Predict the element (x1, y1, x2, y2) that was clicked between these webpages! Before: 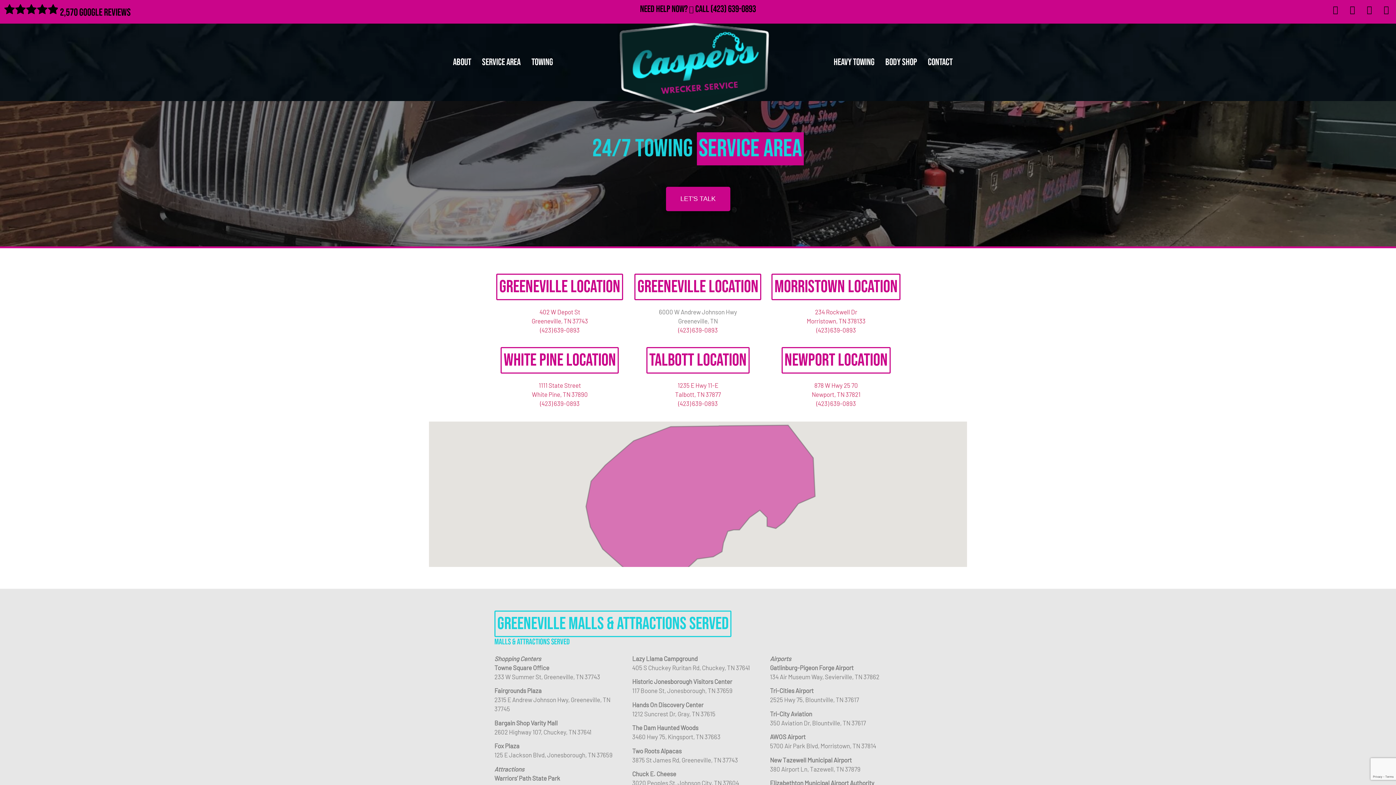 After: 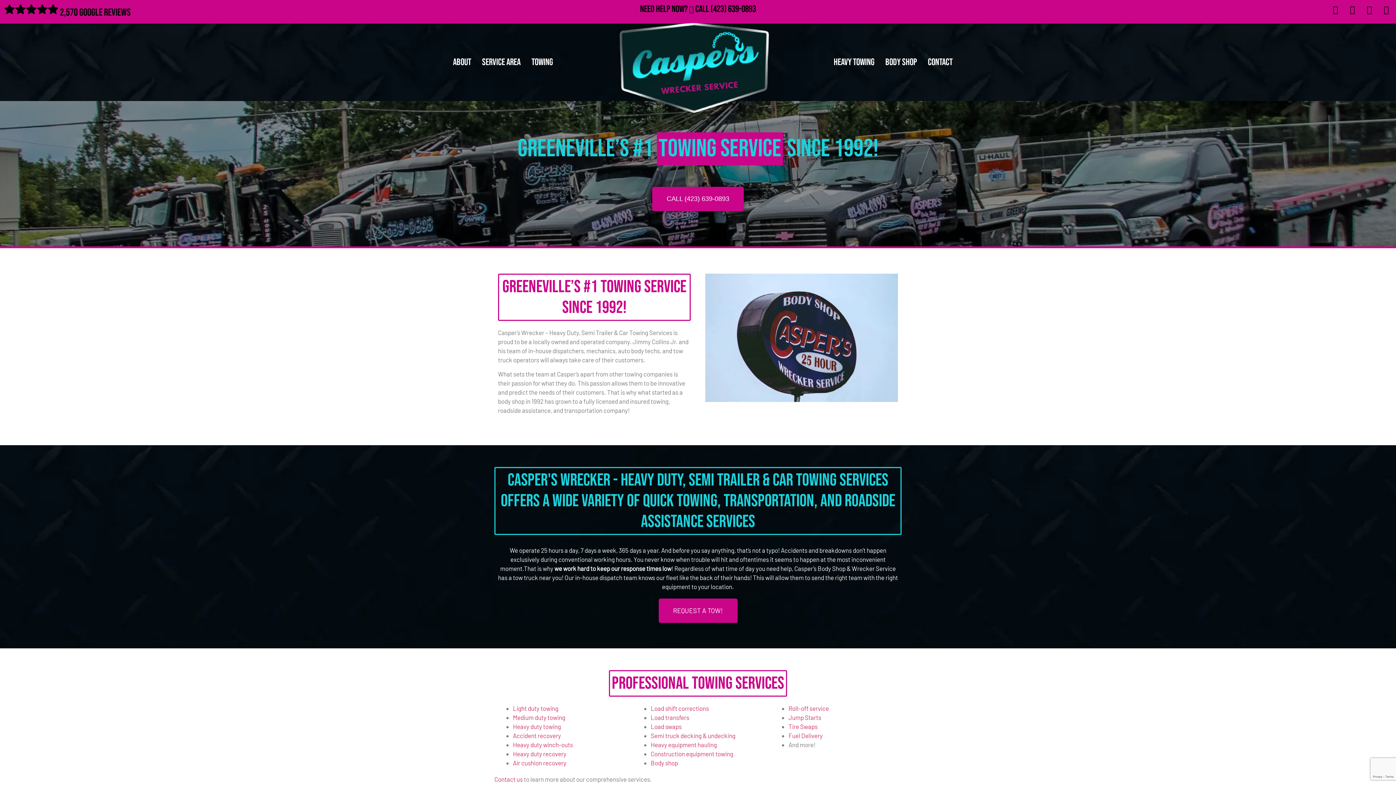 Action: bbox: (447, 52, 476, 72) label: About